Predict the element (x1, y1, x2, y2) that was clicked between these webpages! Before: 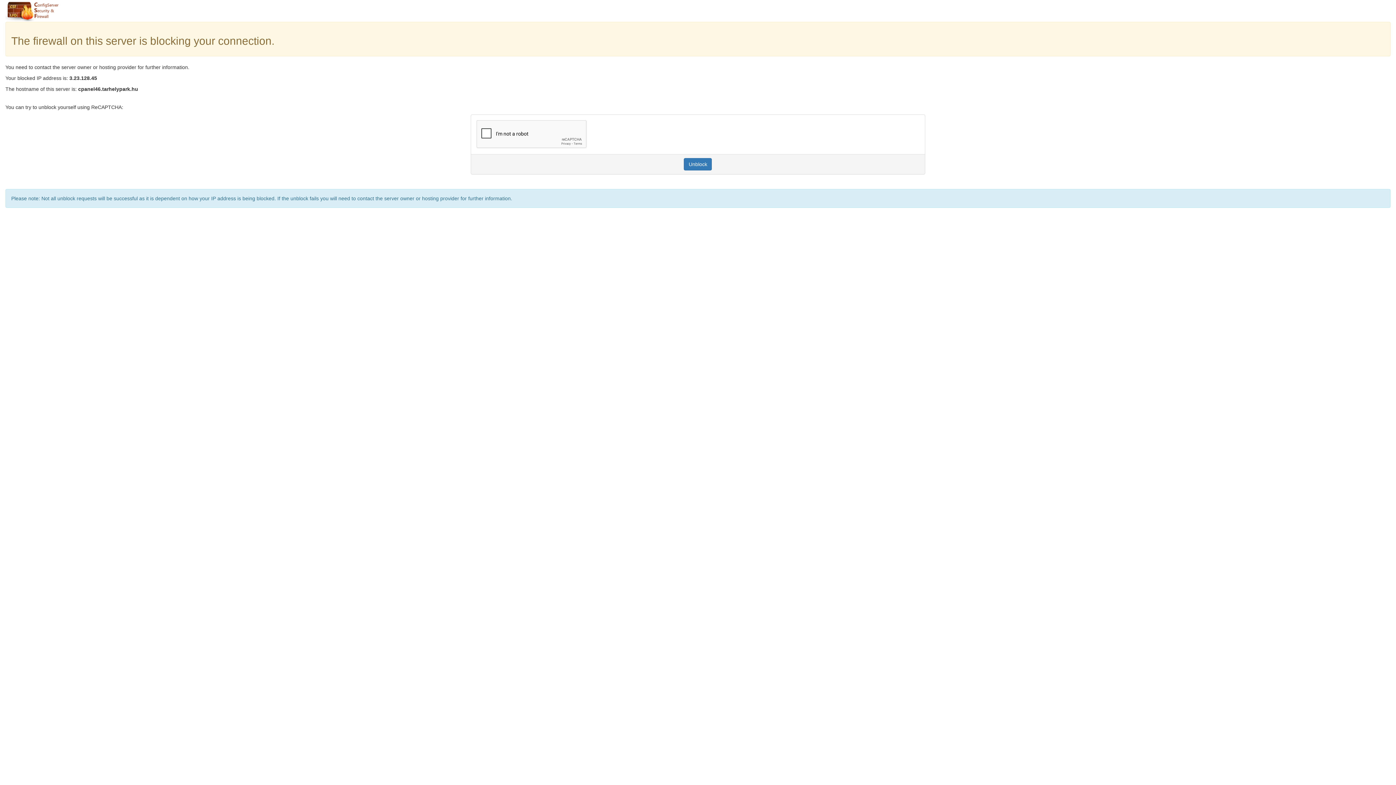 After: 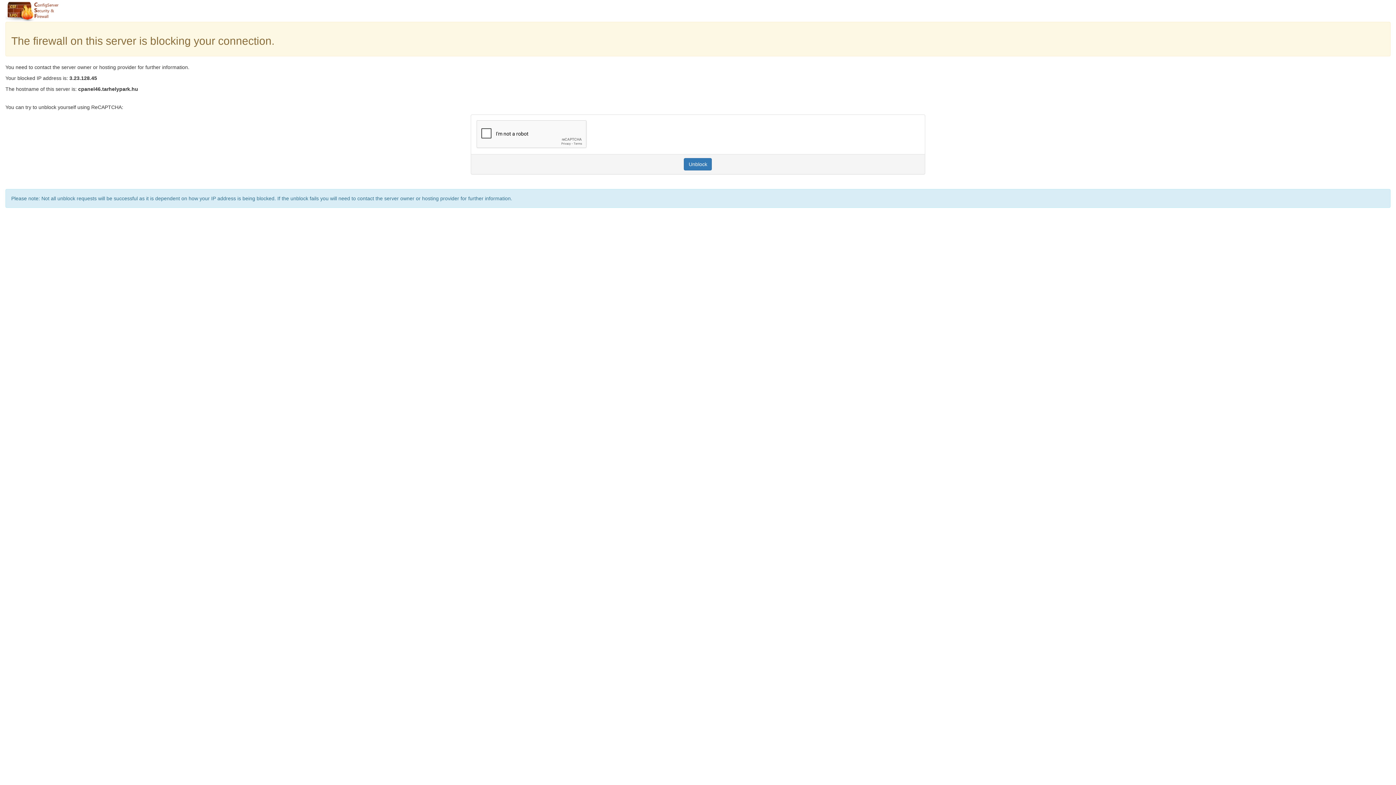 Action: bbox: (684, 158, 712, 170) label: Unblock